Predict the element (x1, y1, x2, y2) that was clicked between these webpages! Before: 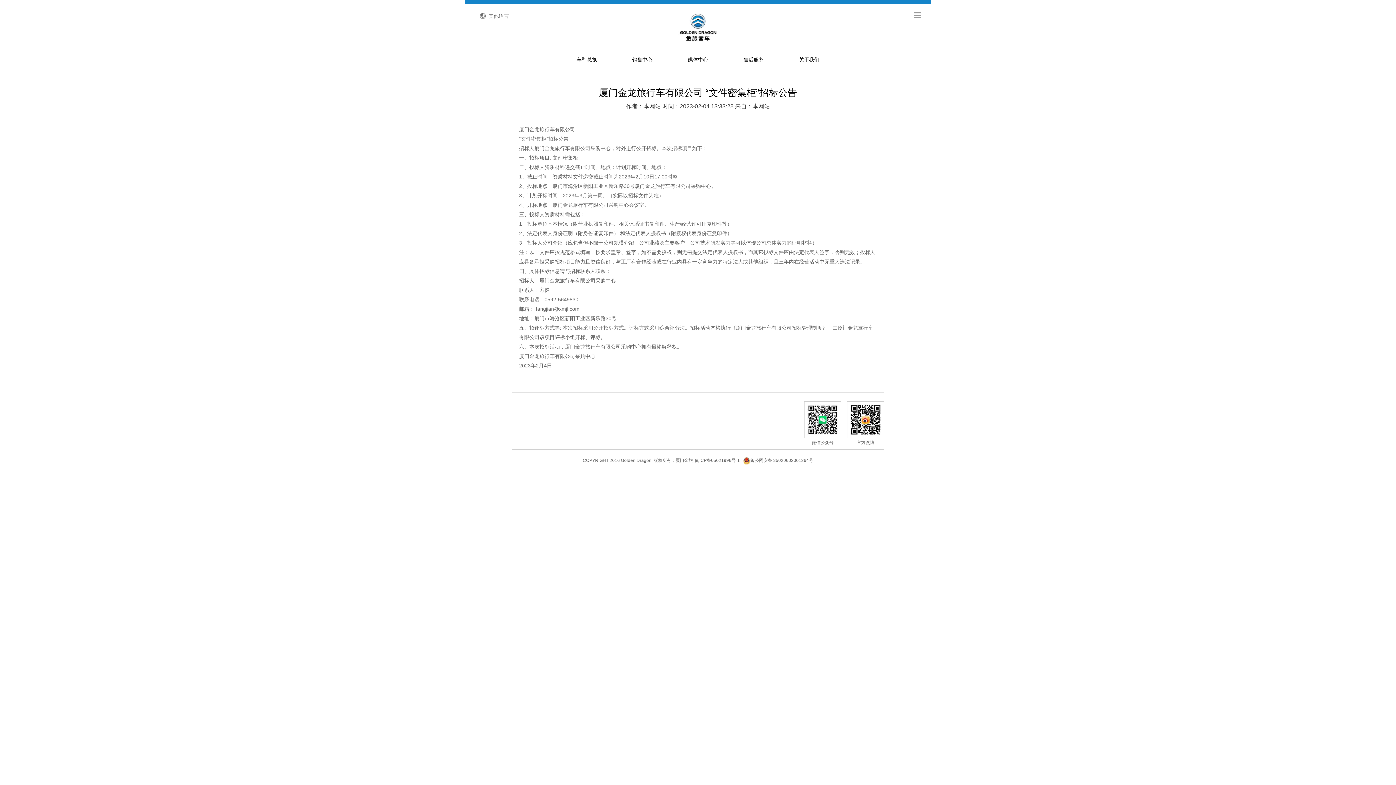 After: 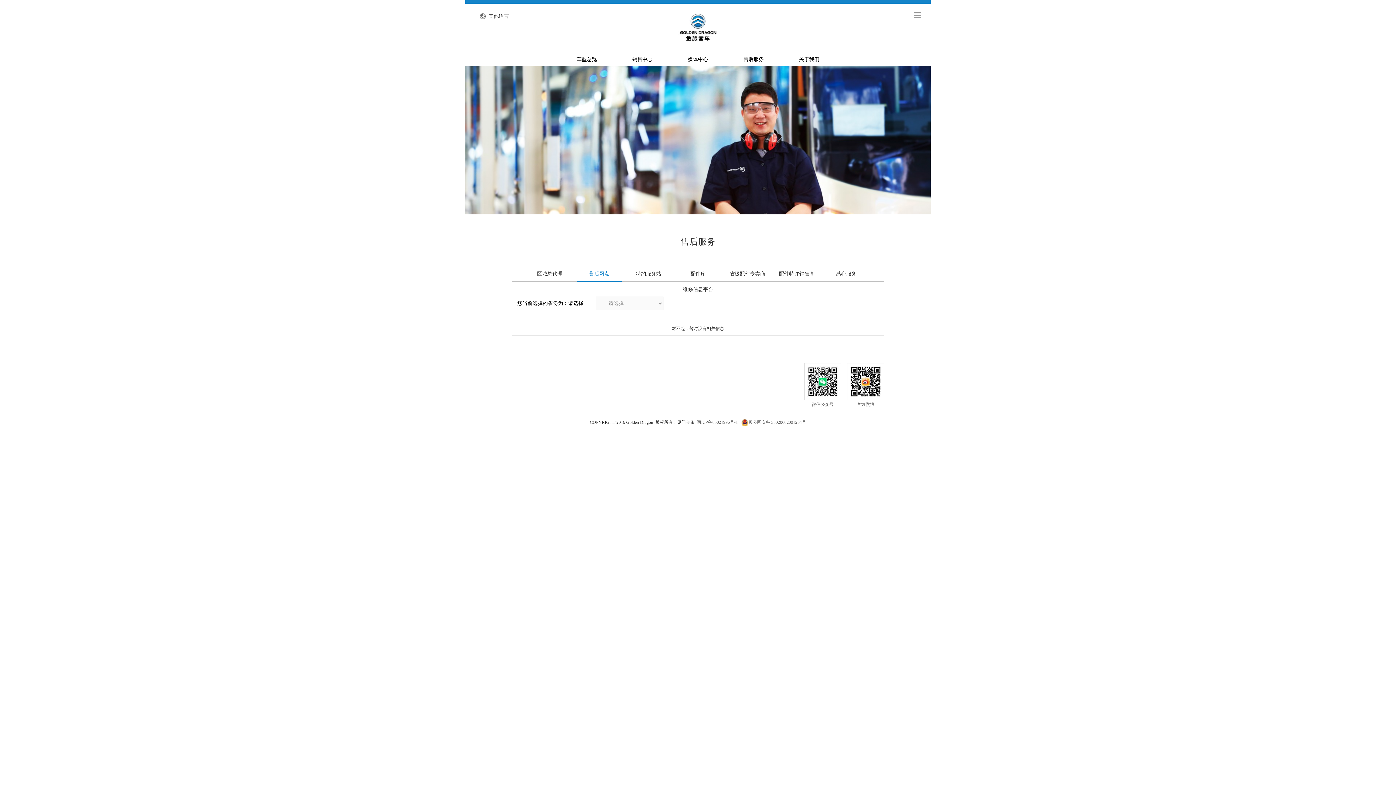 Action: label: 售后服务 bbox: (726, 53, 781, 66)